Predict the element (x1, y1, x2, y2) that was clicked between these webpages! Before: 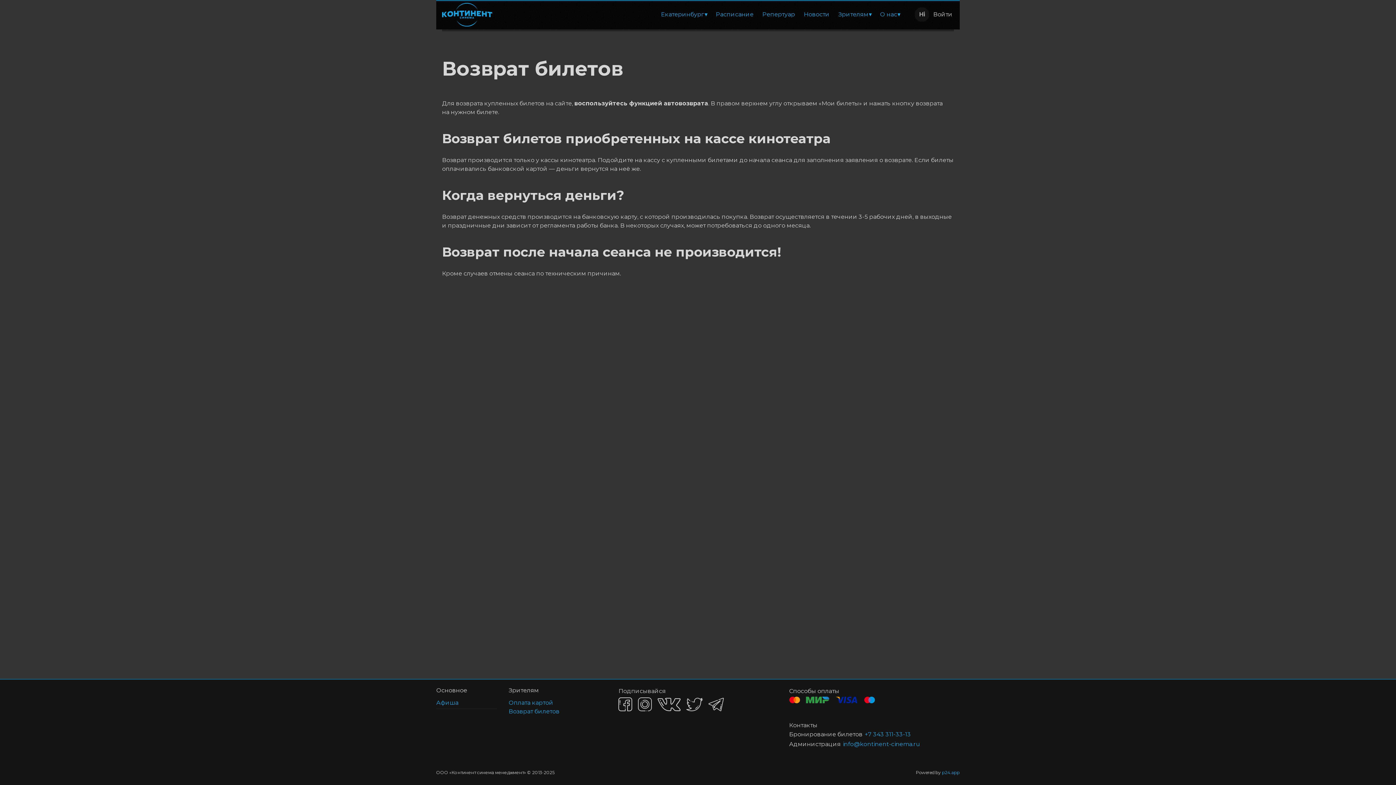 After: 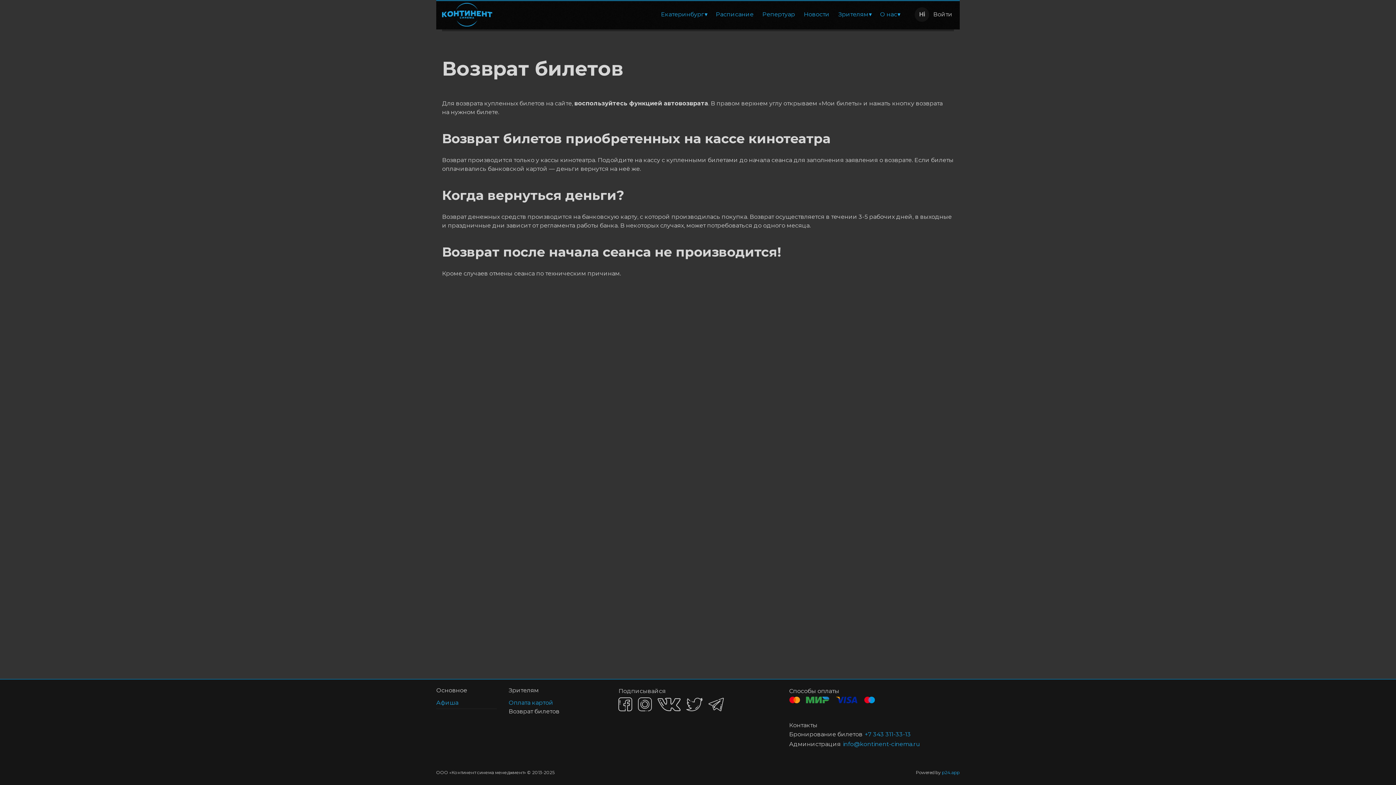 Action: bbox: (508, 707, 559, 718) label: Возврат билетов